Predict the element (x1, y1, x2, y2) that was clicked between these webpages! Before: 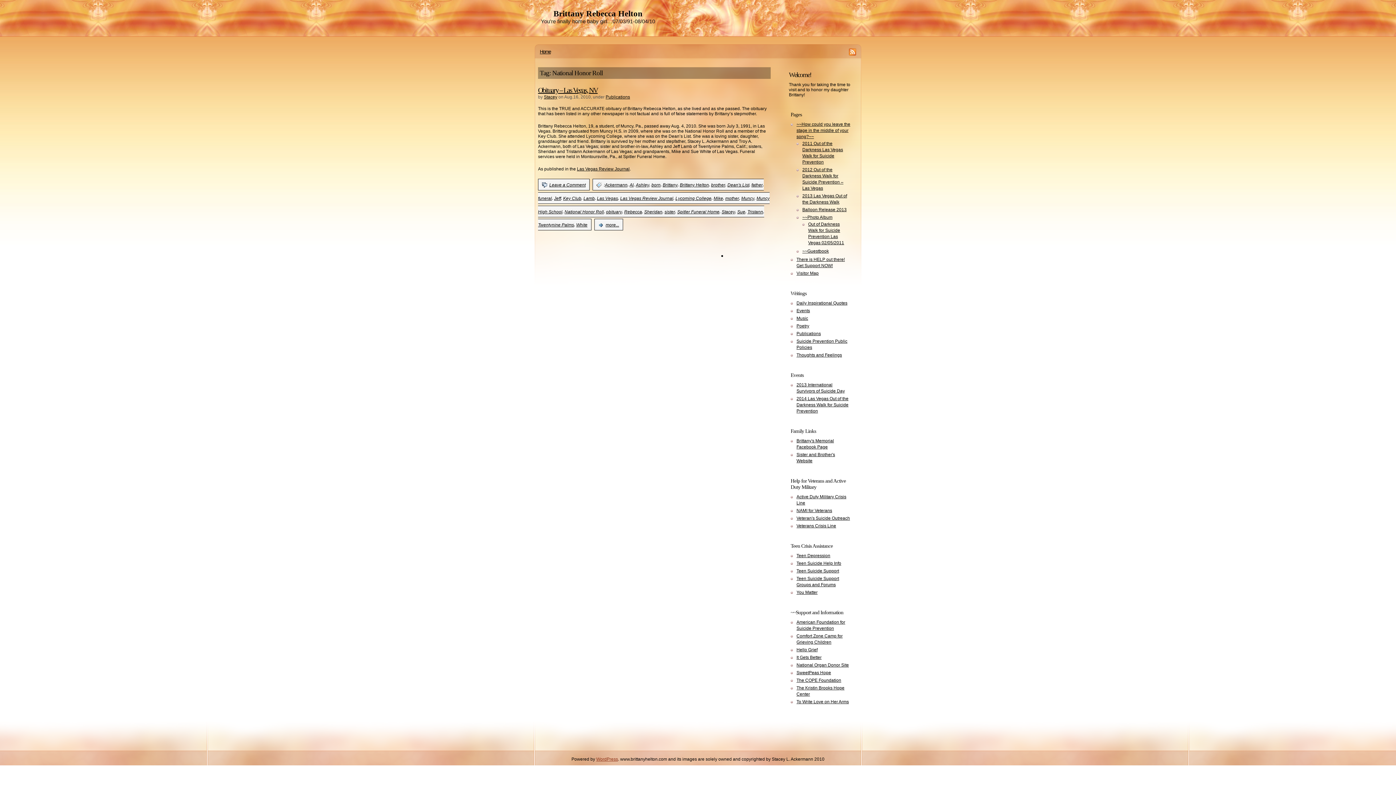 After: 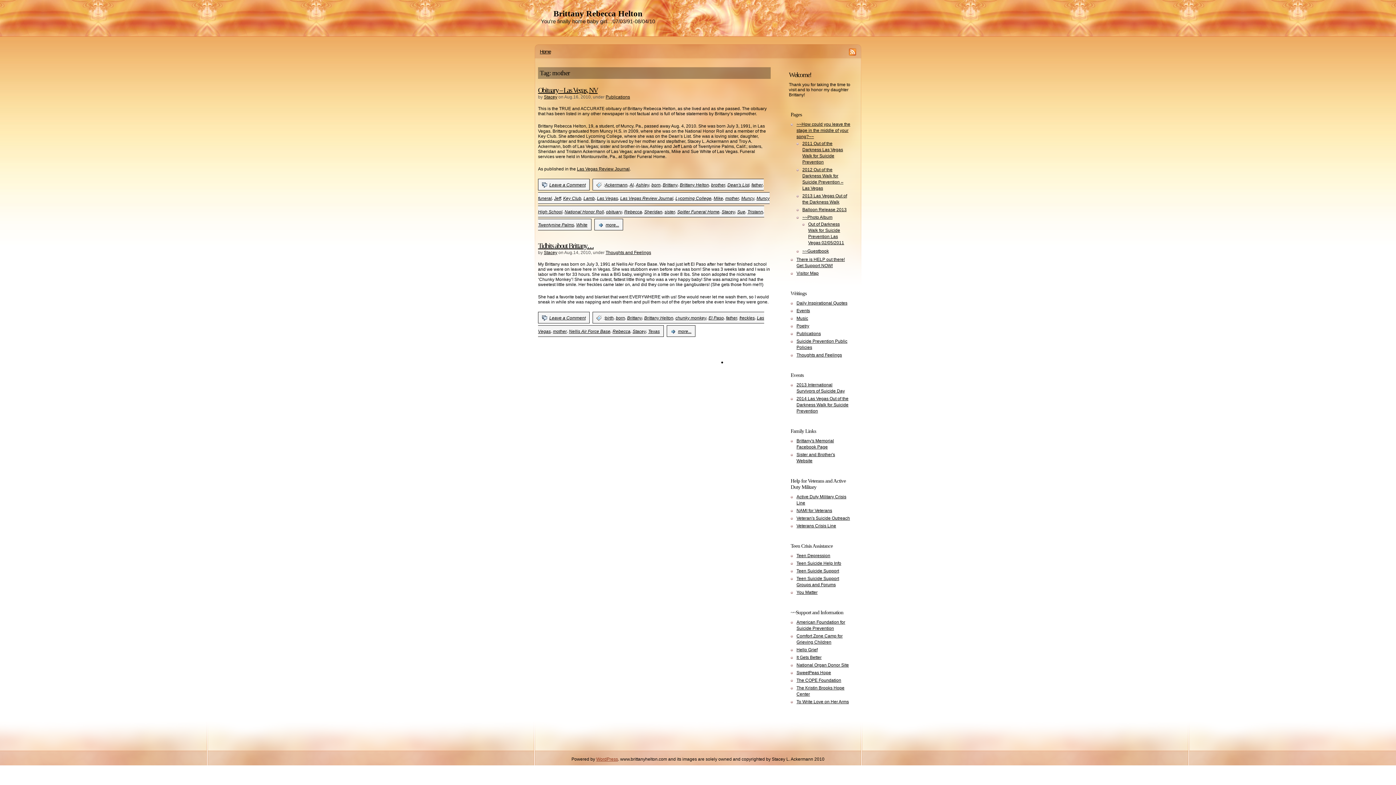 Action: bbox: (725, 195, 739, 200) label: mother